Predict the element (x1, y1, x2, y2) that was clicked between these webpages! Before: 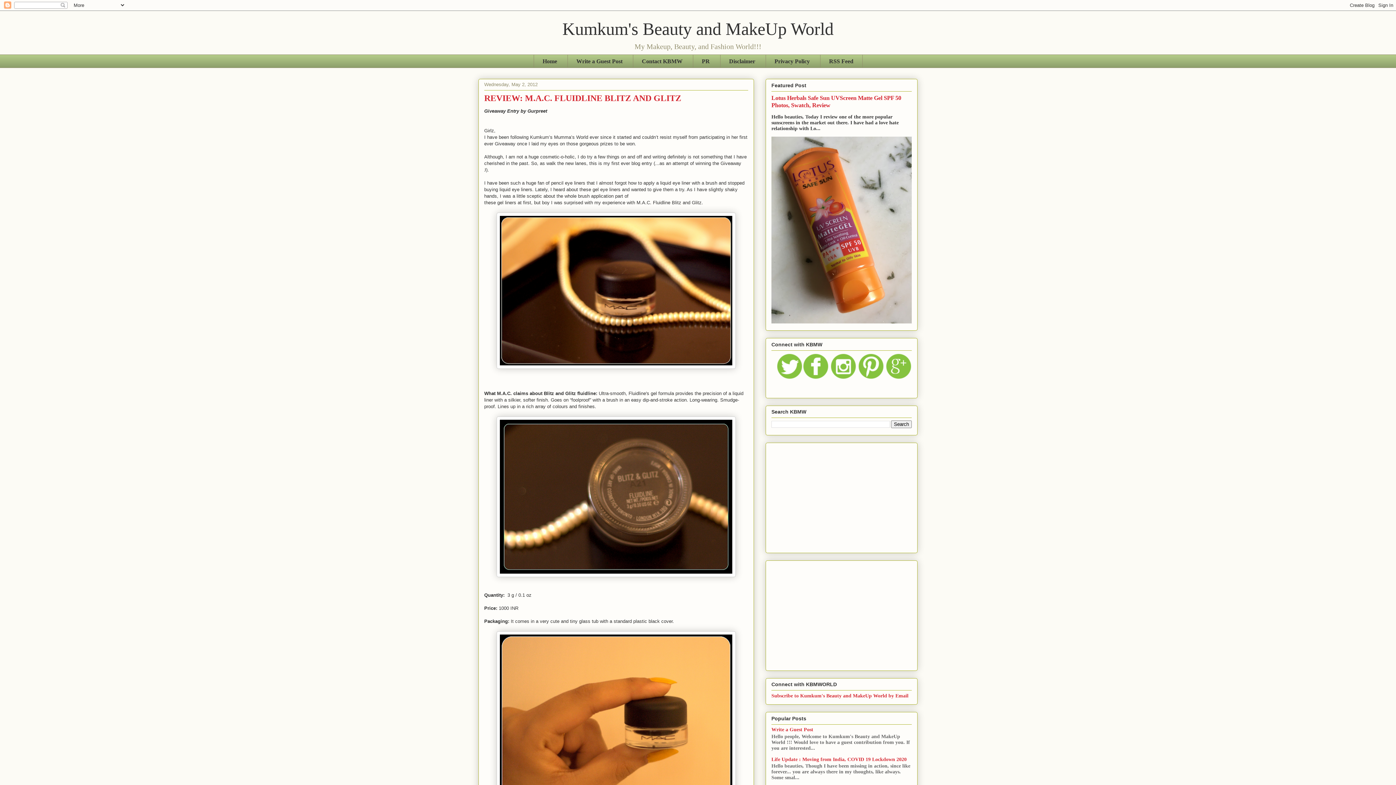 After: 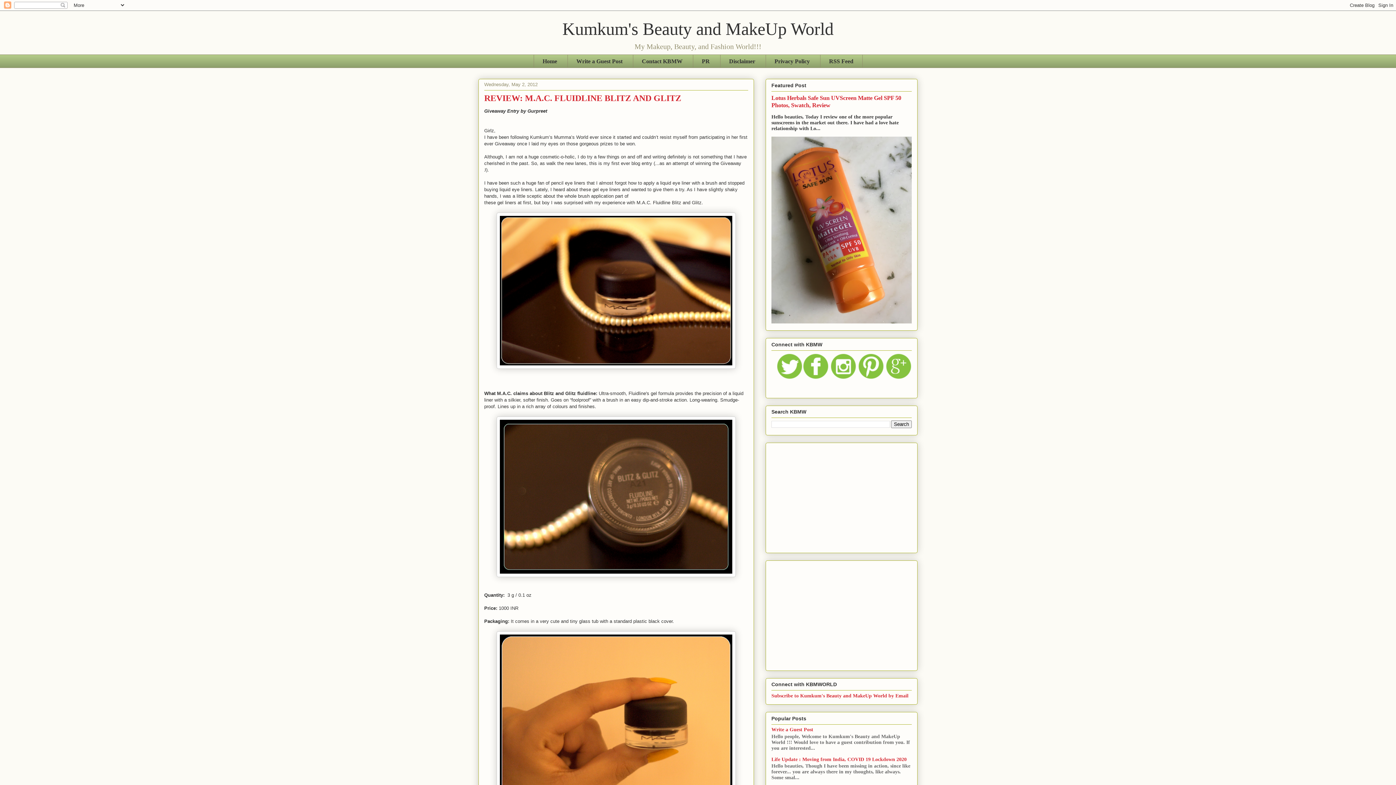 Action: bbox: (858, 375, 884, 380)